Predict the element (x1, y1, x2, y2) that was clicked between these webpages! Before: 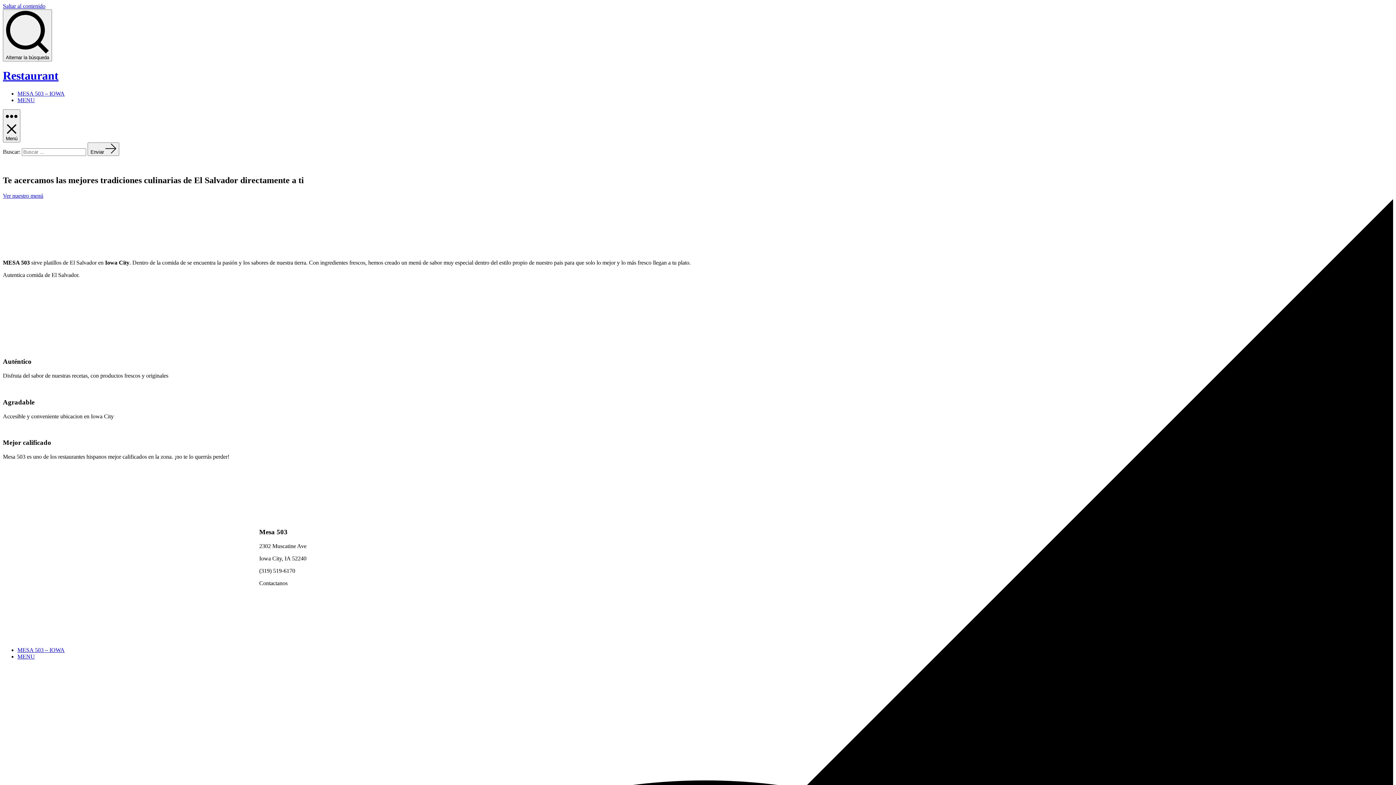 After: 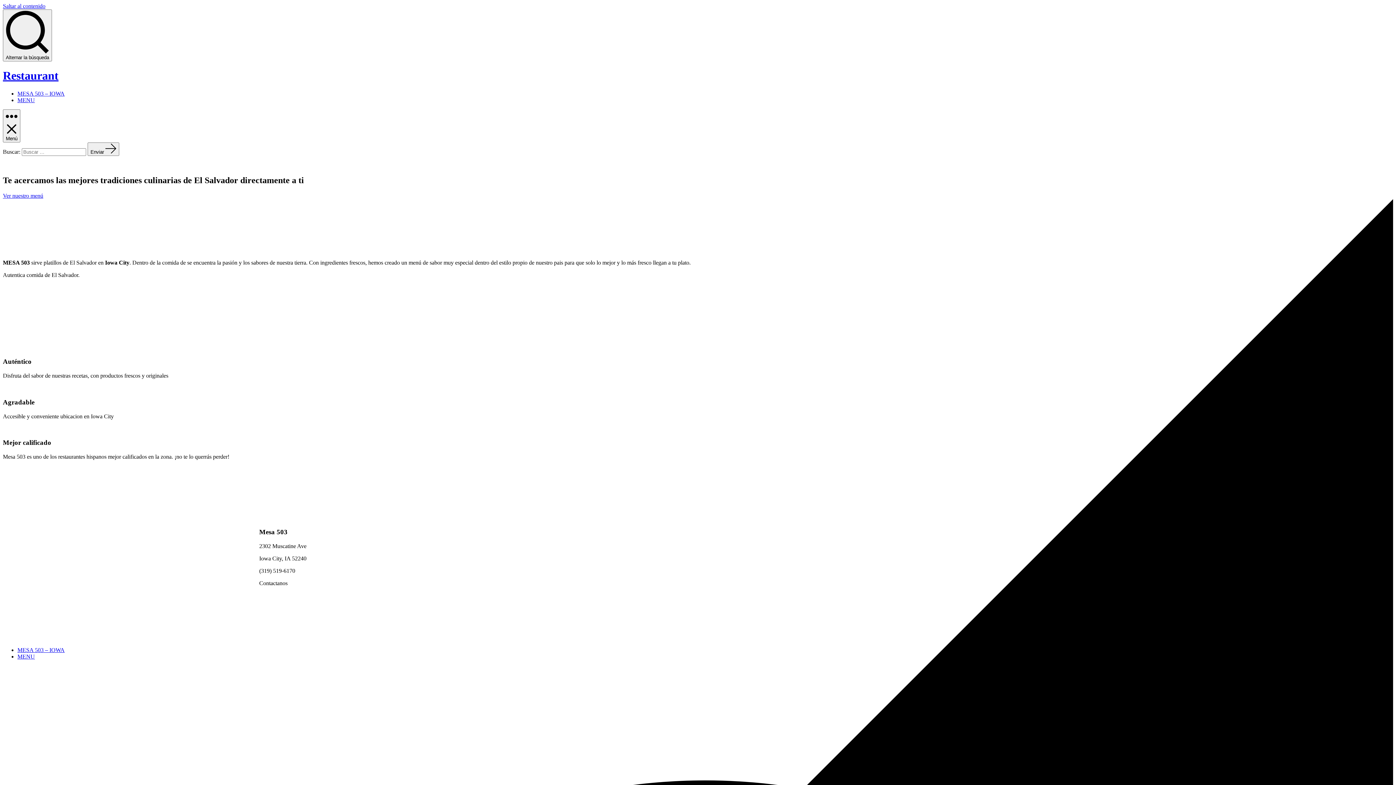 Action: label: MESA 503 – IOWA bbox: (17, 647, 64, 653)